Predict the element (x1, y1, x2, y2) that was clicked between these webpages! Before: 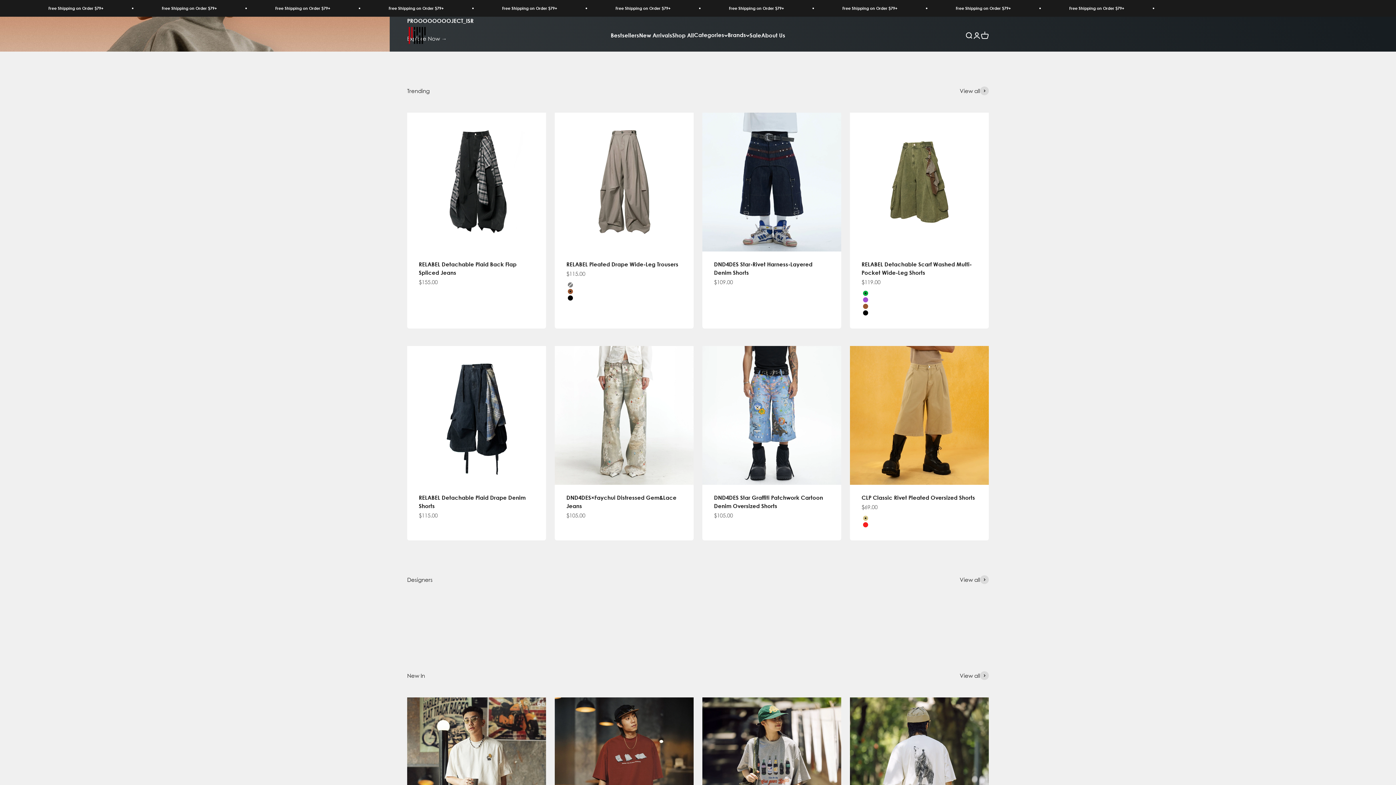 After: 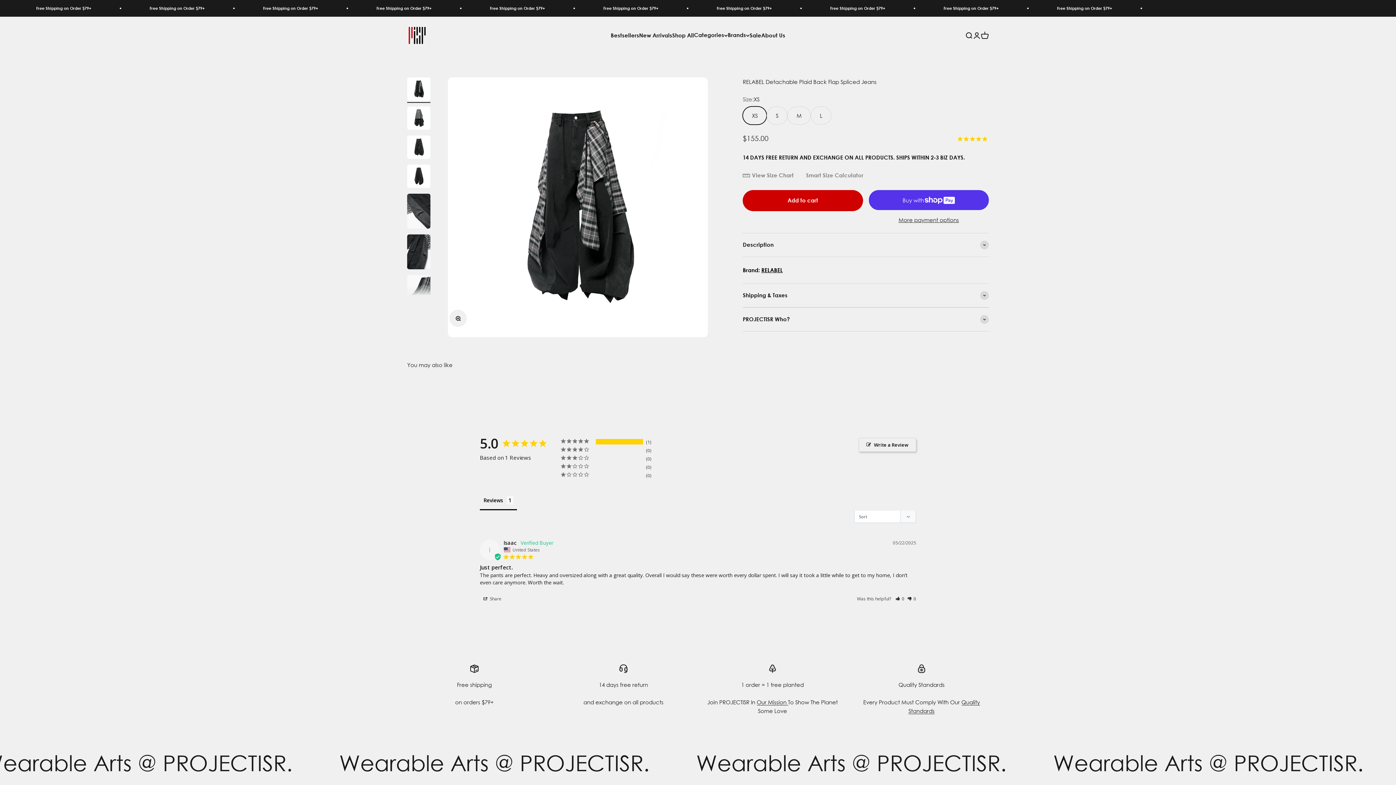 Action: bbox: (407, 118, 546, 257)